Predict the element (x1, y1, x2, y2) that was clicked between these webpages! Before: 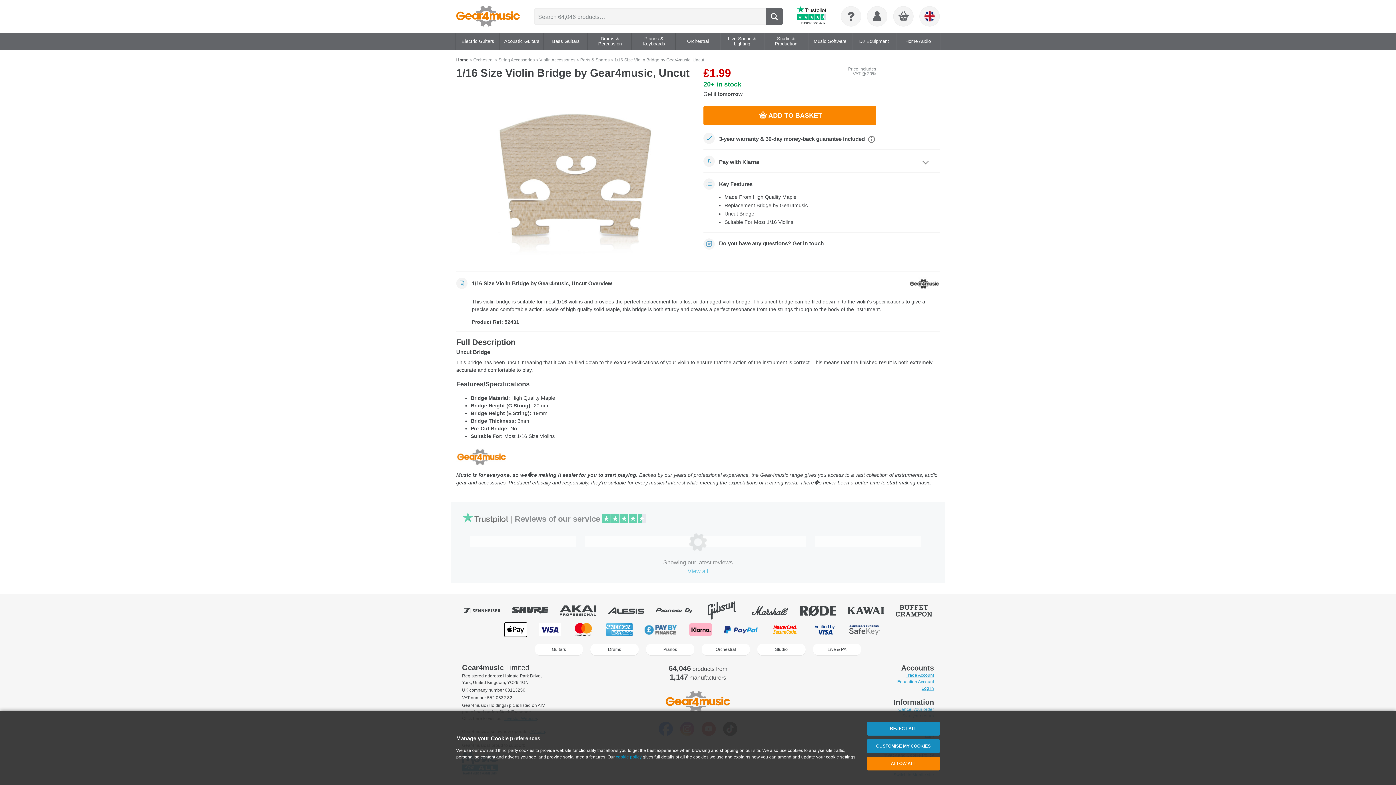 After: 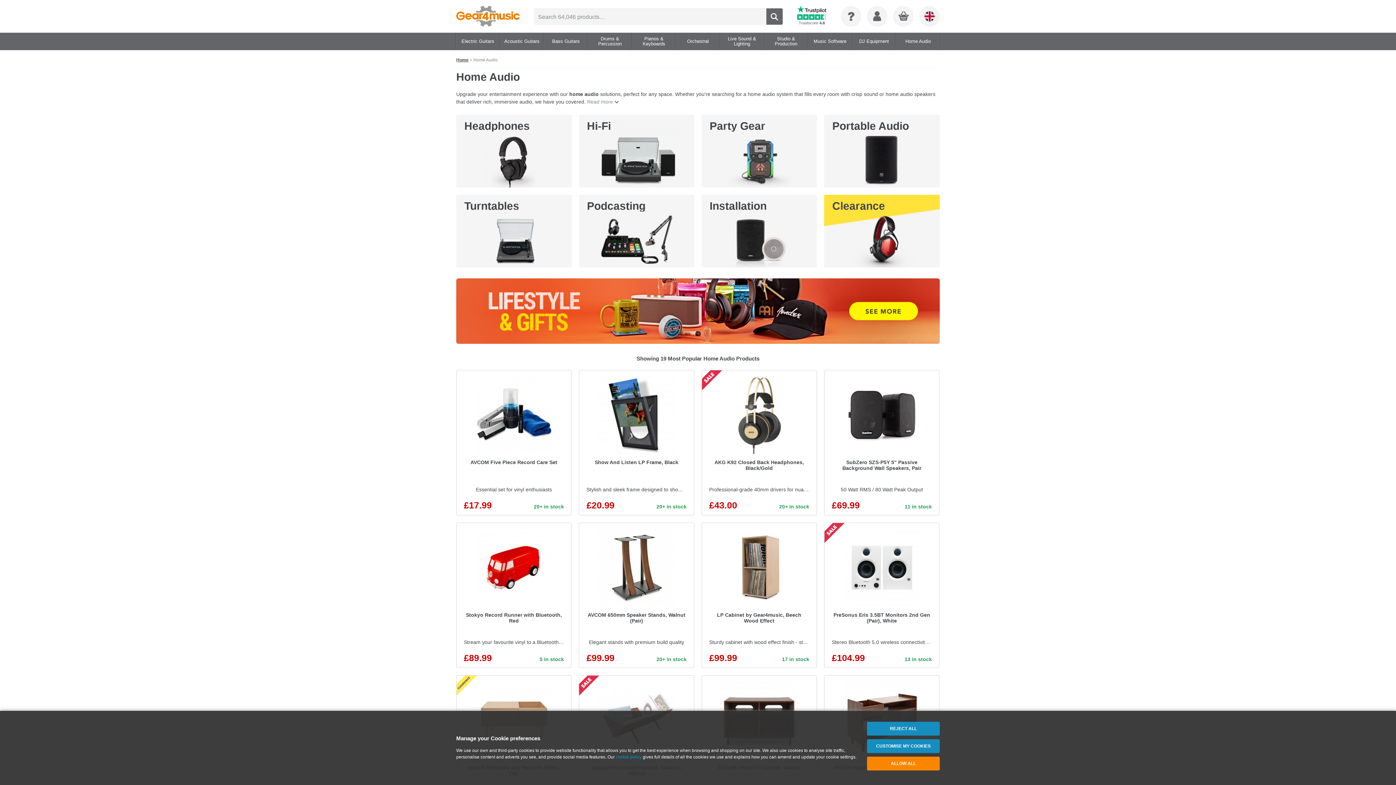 Action: label: Home Audio bbox: (903, 32, 932, 50)